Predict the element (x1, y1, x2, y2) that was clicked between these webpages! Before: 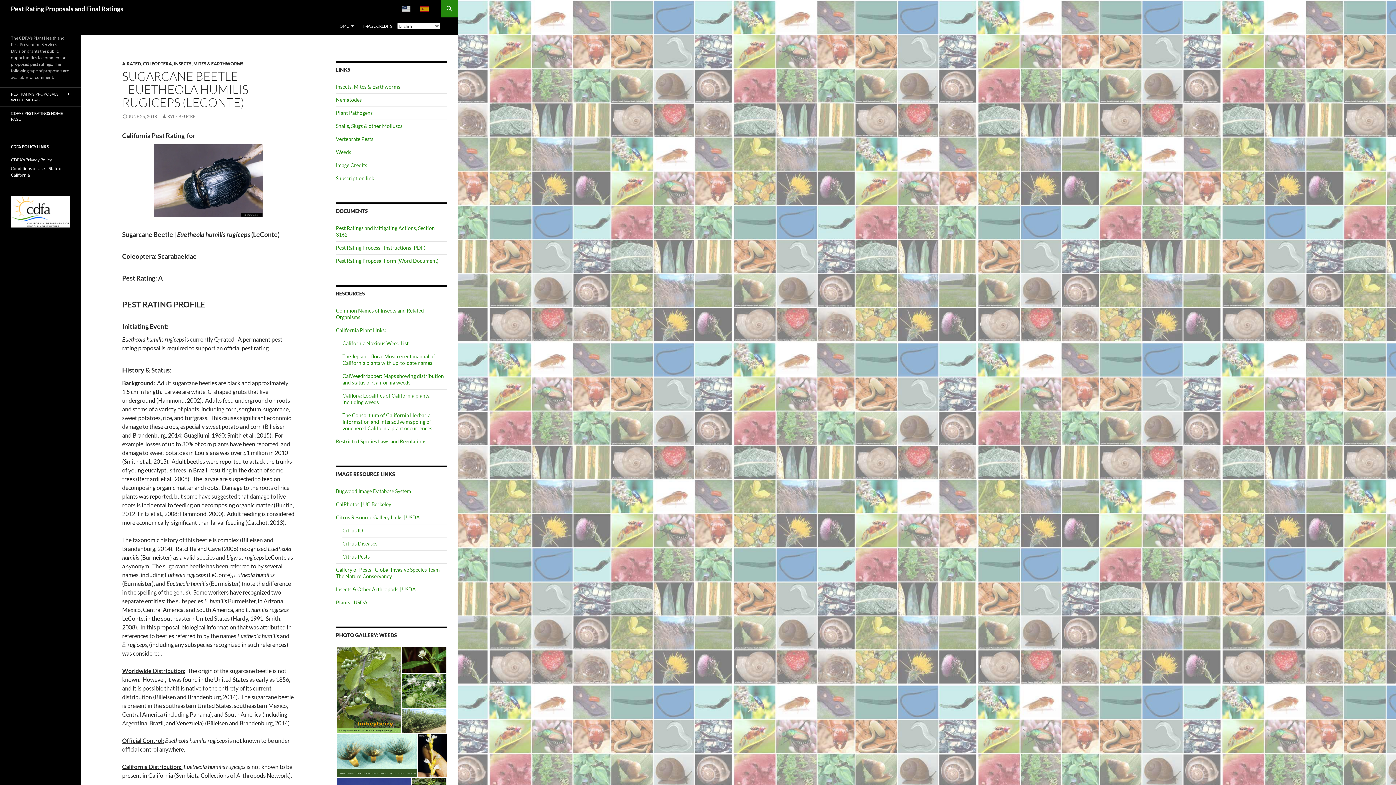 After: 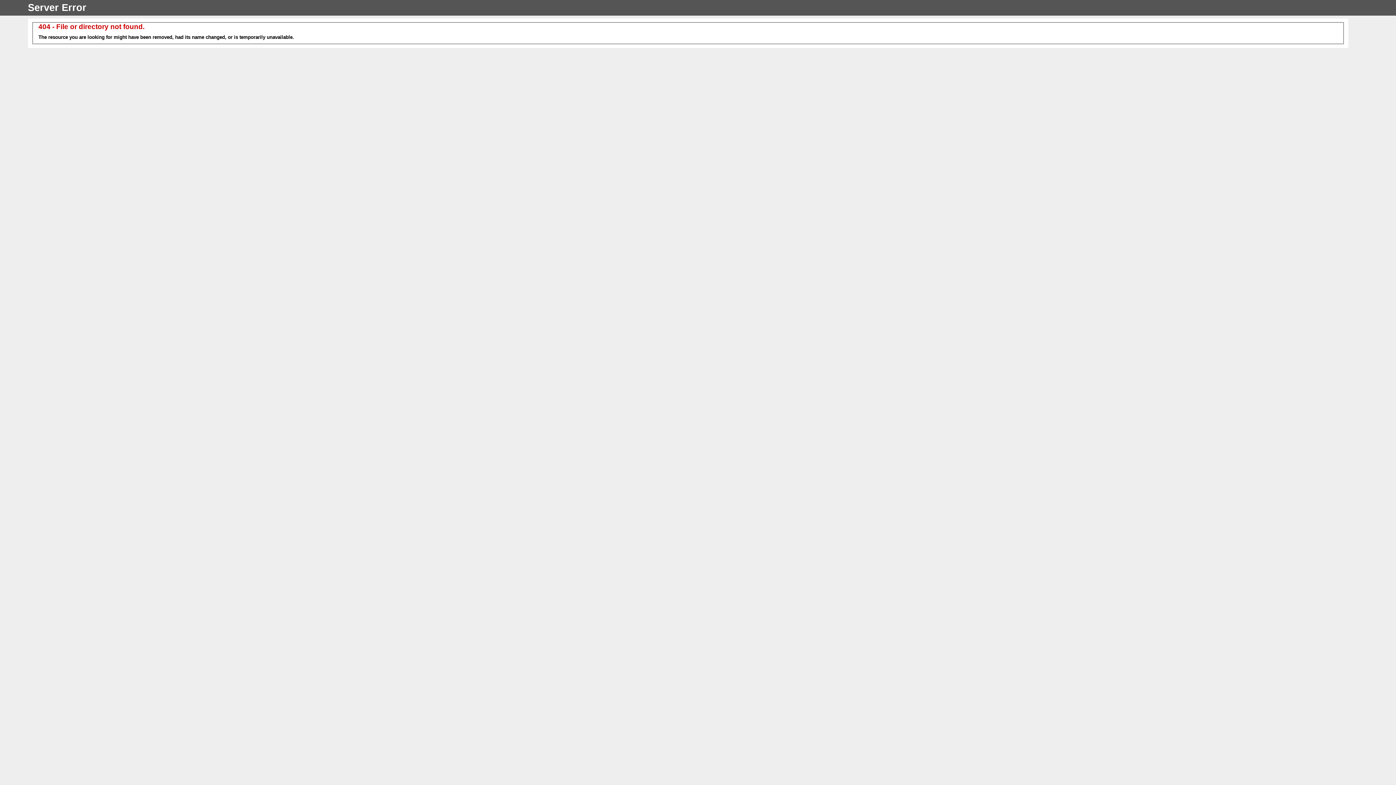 Action: bbox: (342, 527, 363, 533) label: Citrus ID